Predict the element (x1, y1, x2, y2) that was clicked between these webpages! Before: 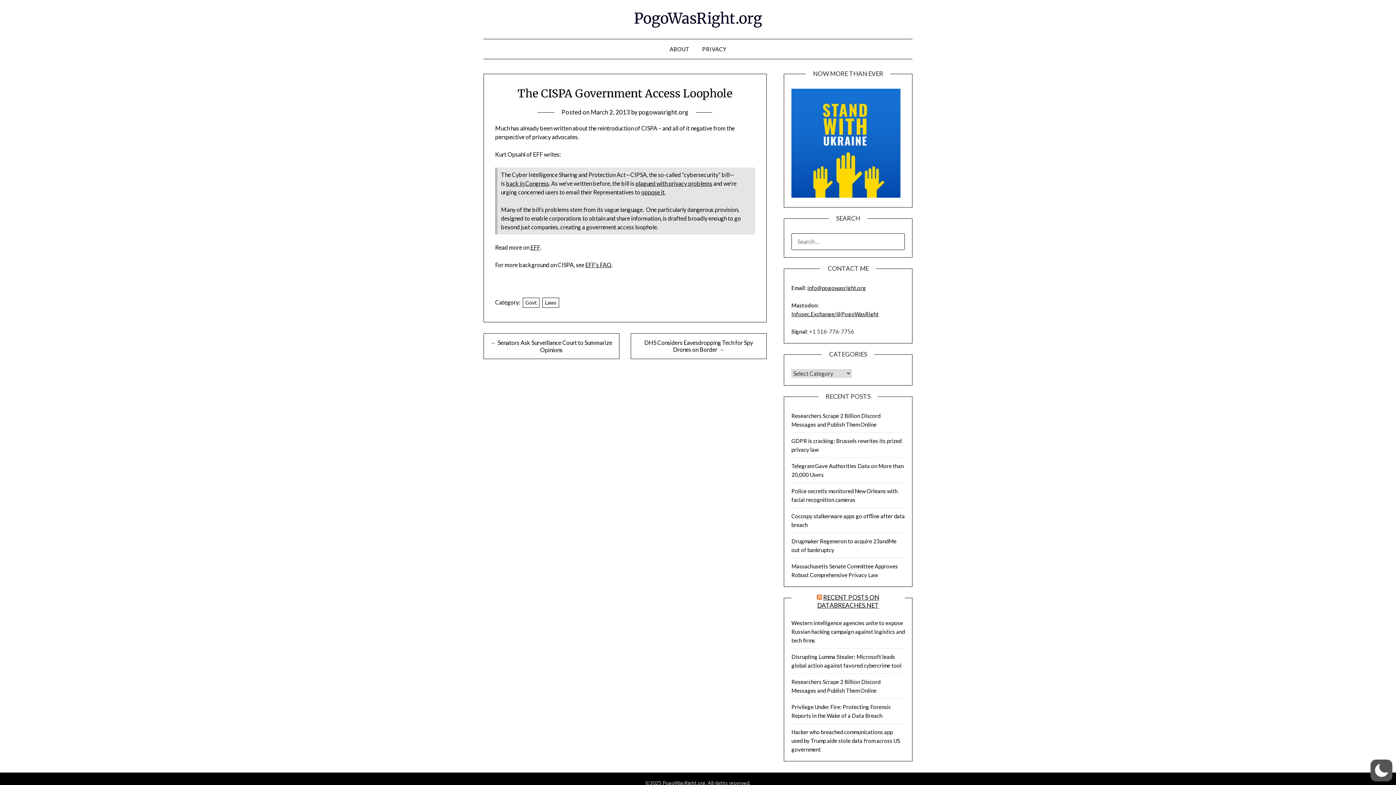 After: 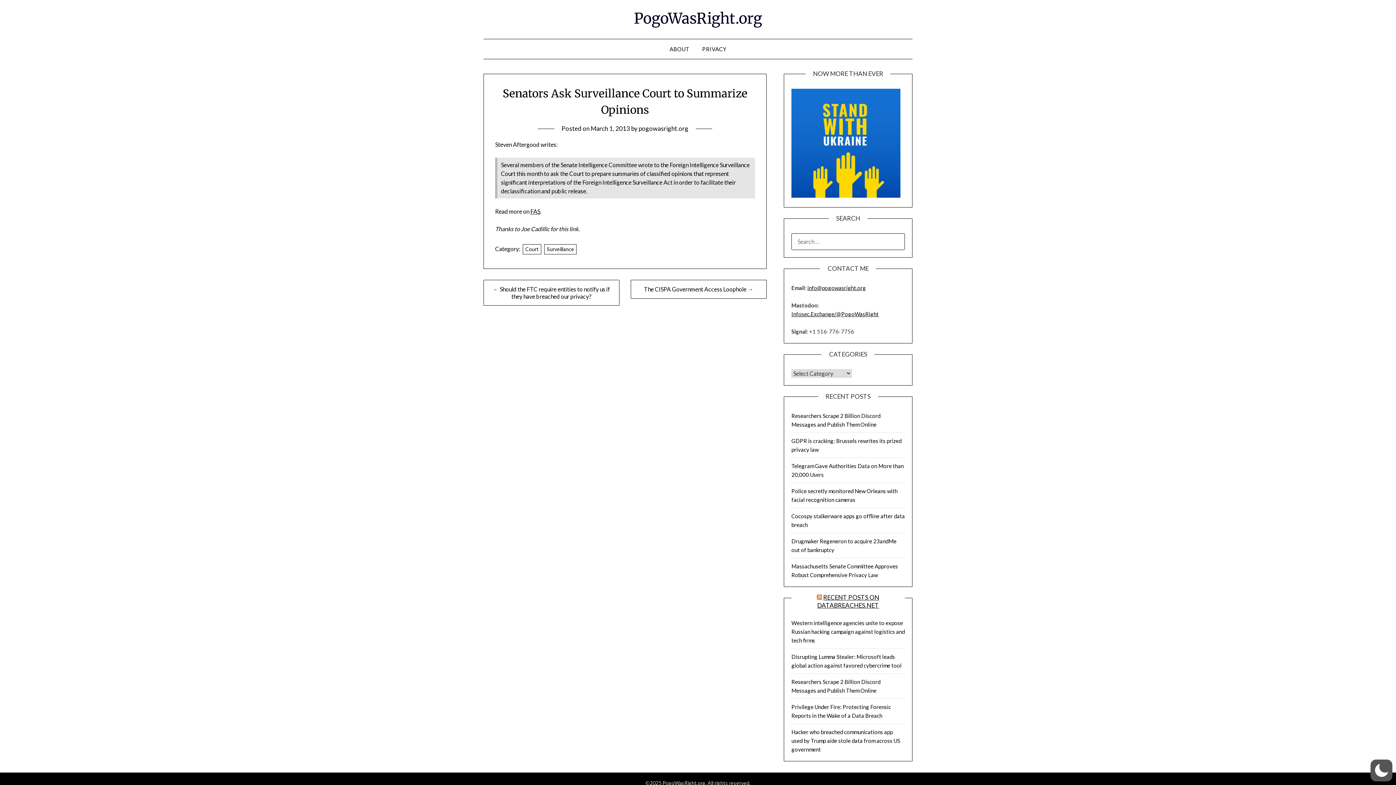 Action: label: ← Senators Ask Surveillance Court to Summarize Opinions bbox: (489, 339, 613, 353)